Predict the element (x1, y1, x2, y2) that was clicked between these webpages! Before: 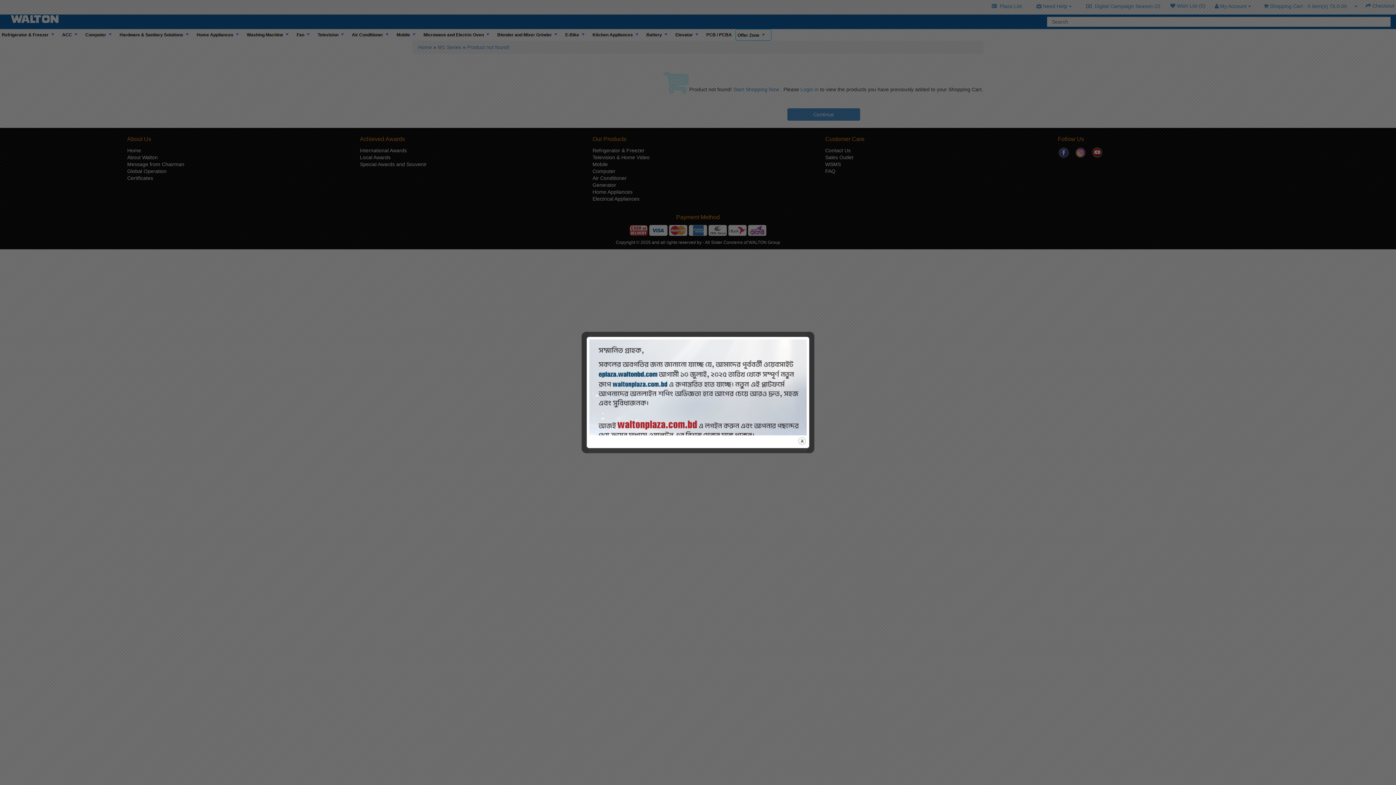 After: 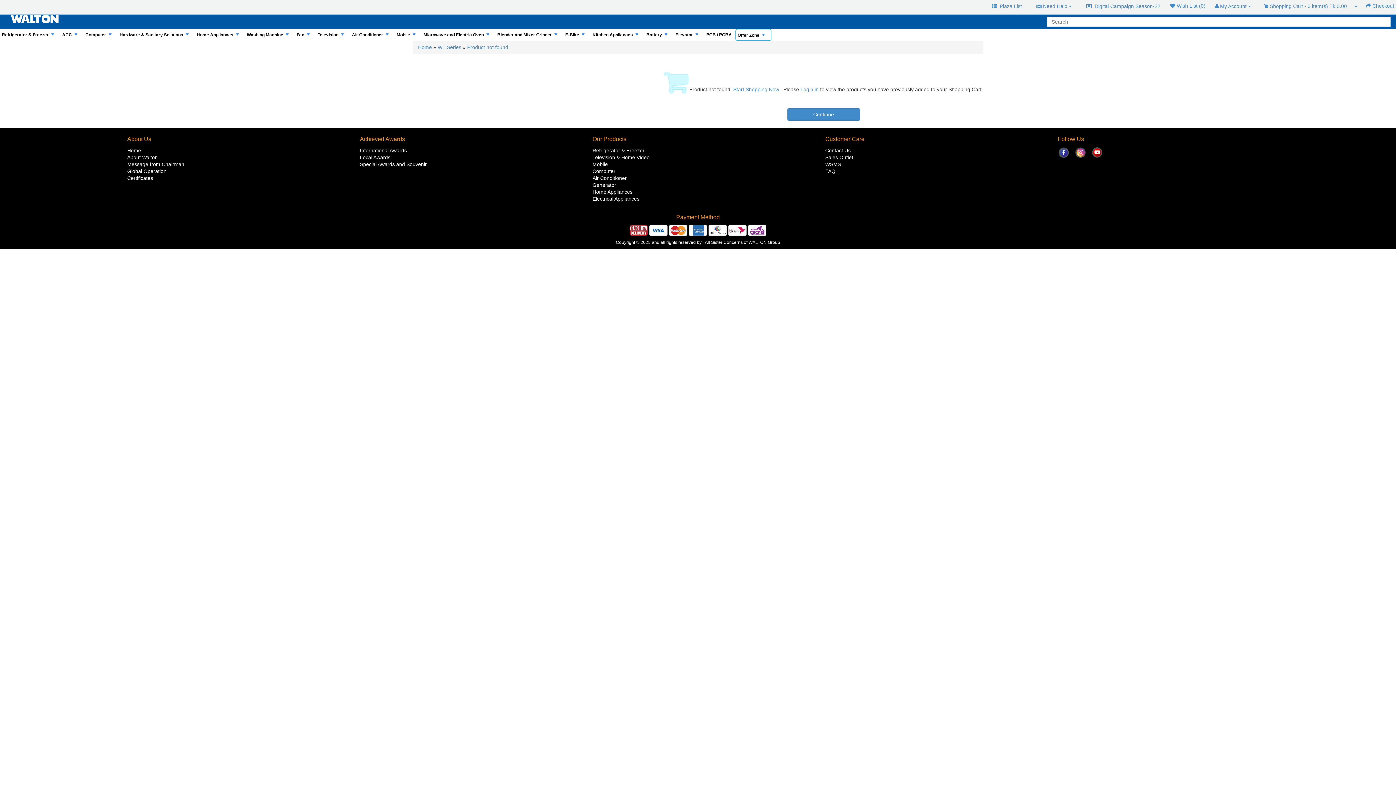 Action: bbox: (797, 436, 806, 445) label: close